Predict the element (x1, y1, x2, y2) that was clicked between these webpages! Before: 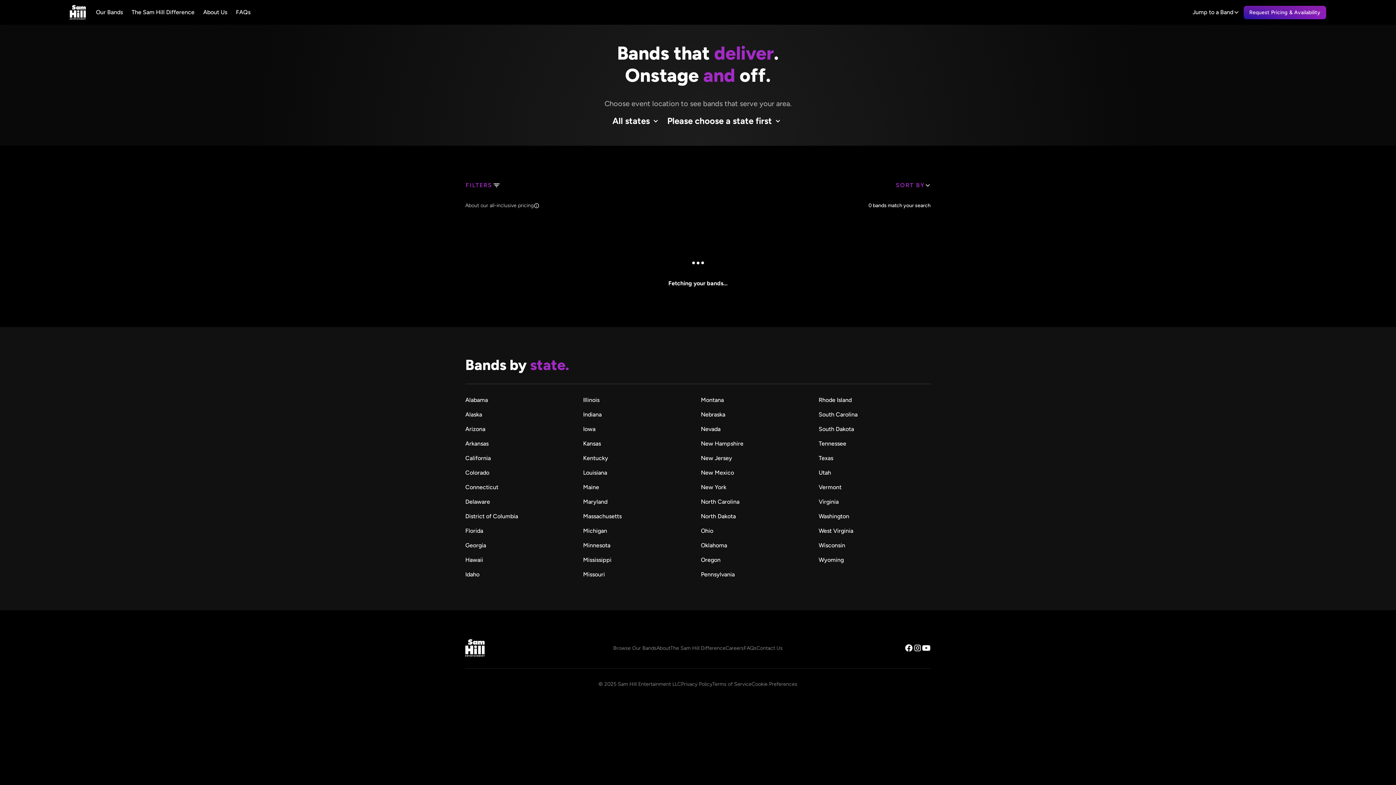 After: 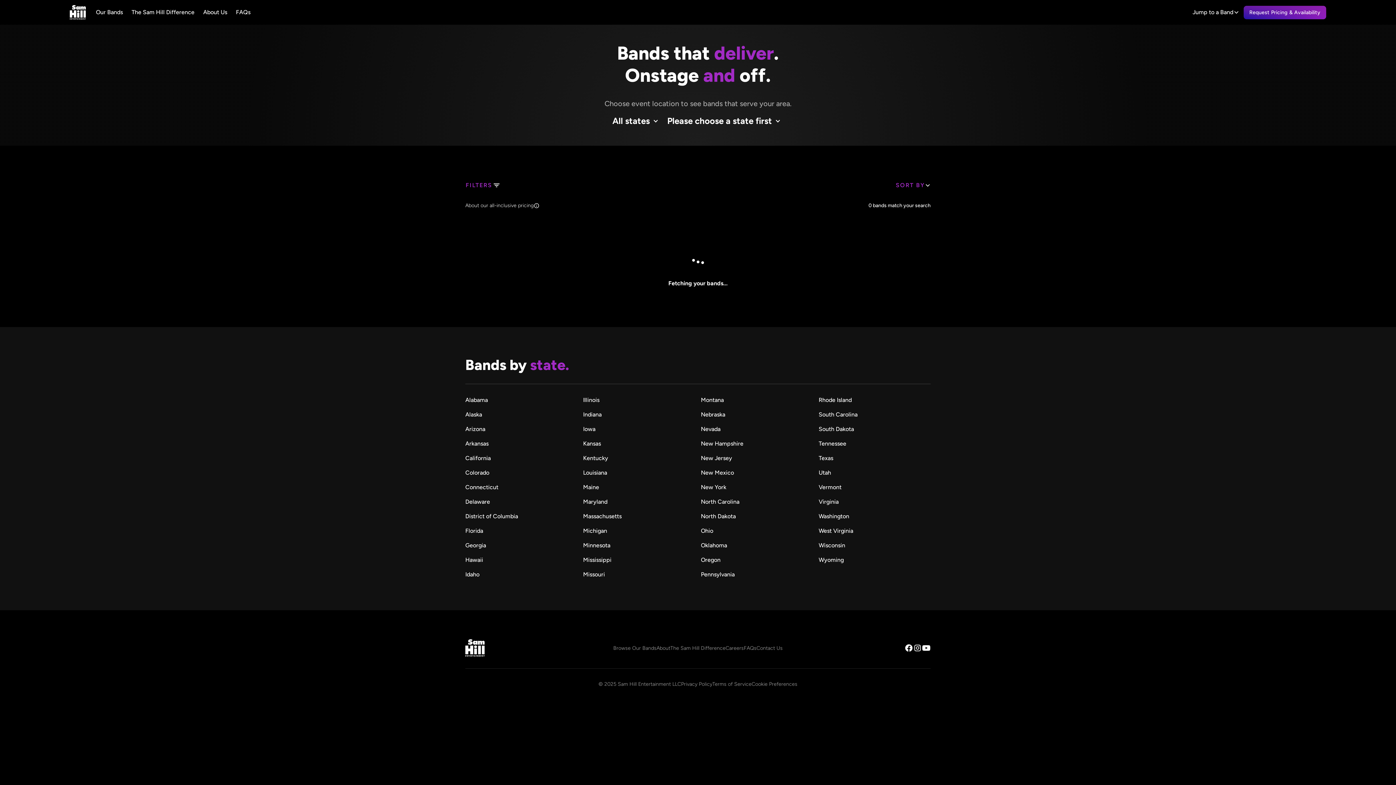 Action: bbox: (613, 644, 656, 652) label: Browse Our Bands